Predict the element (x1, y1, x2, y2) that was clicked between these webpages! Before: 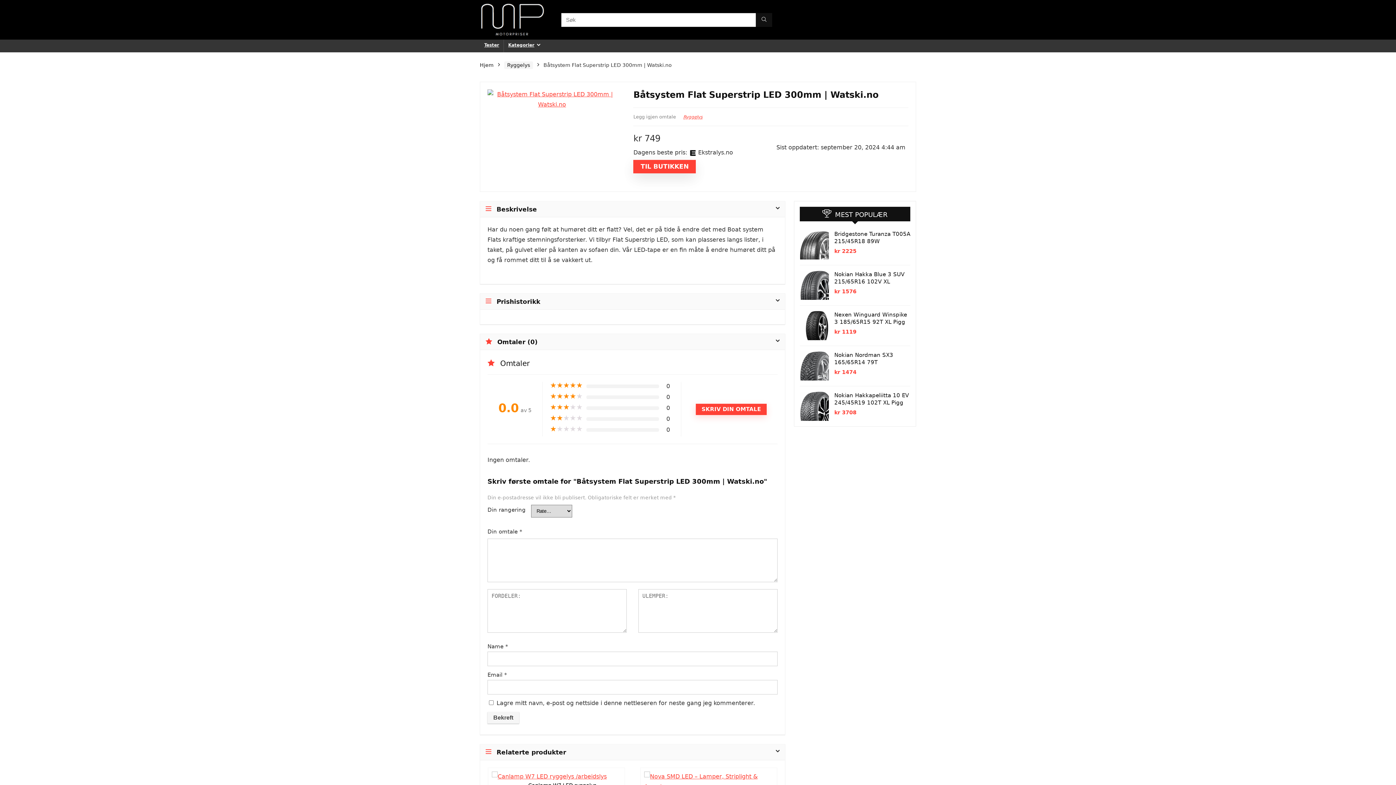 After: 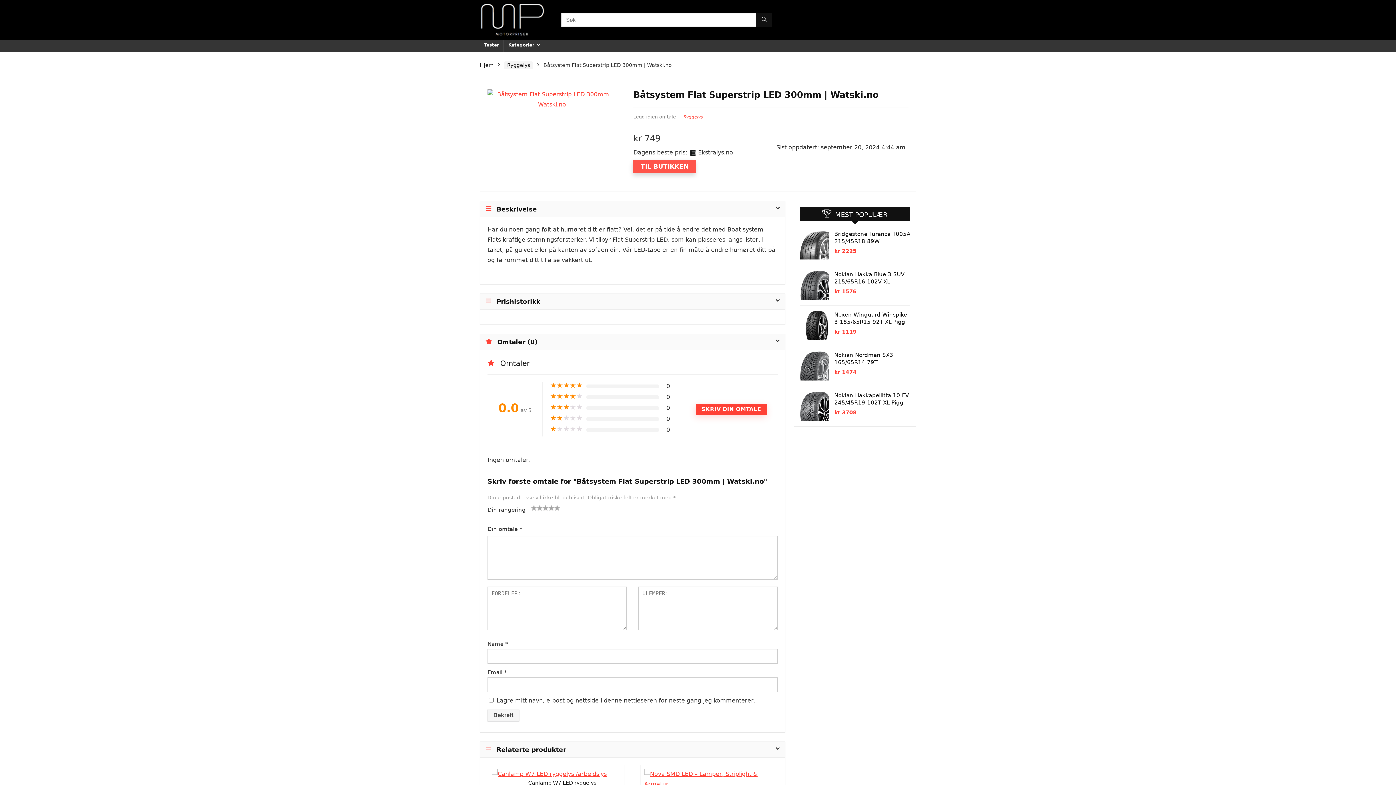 Action: label: TIL BUTIKKEN bbox: (633, 160, 696, 173)